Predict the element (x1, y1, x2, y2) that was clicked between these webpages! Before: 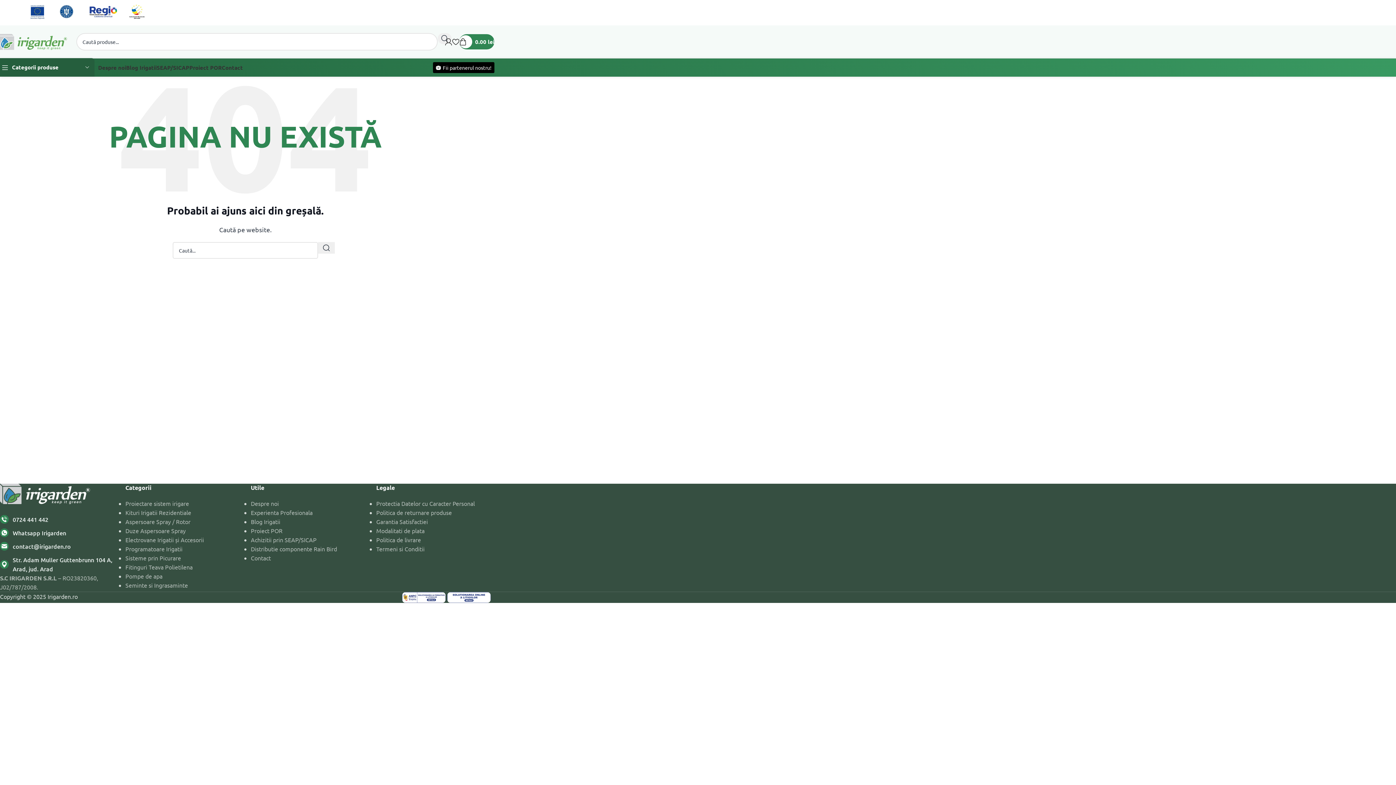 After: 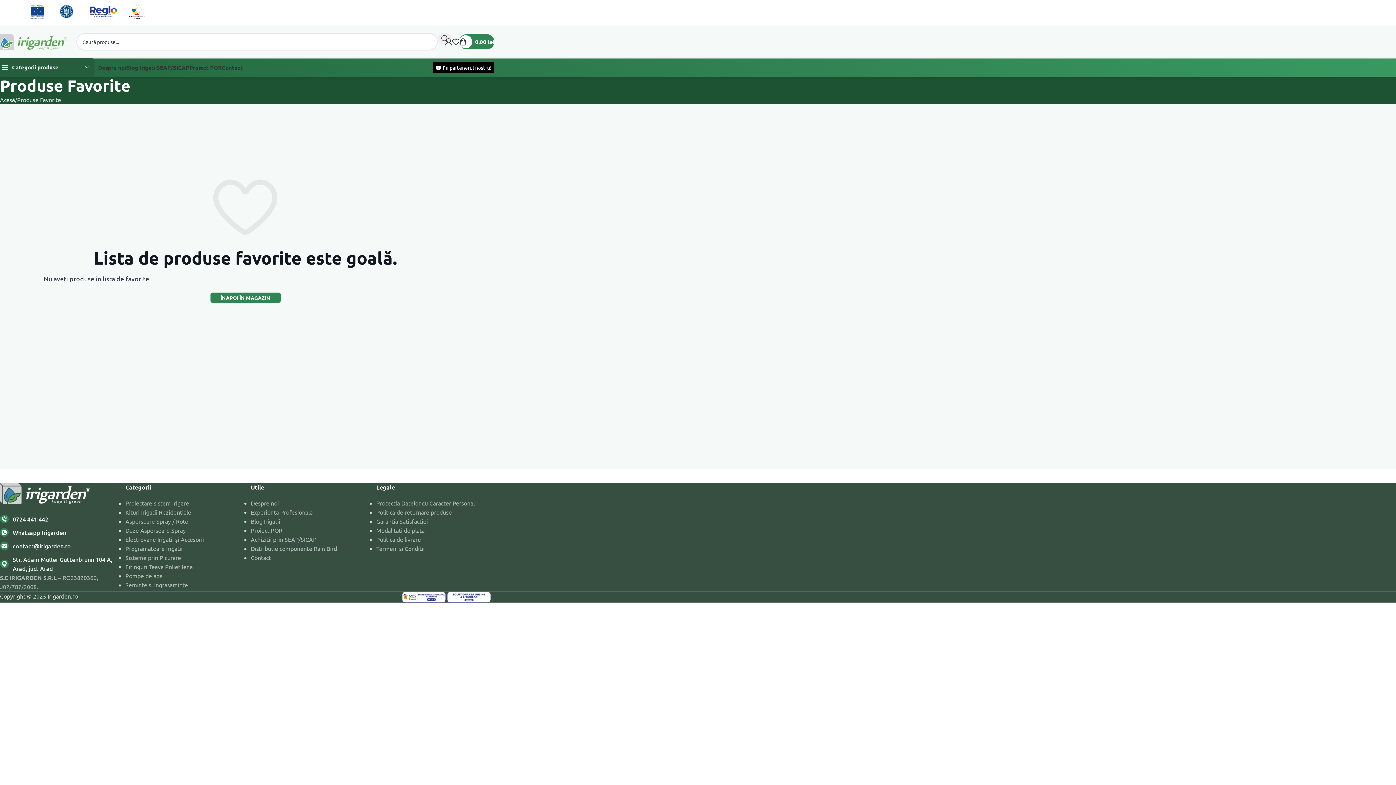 Action: bbox: (452, 34, 459, 49)